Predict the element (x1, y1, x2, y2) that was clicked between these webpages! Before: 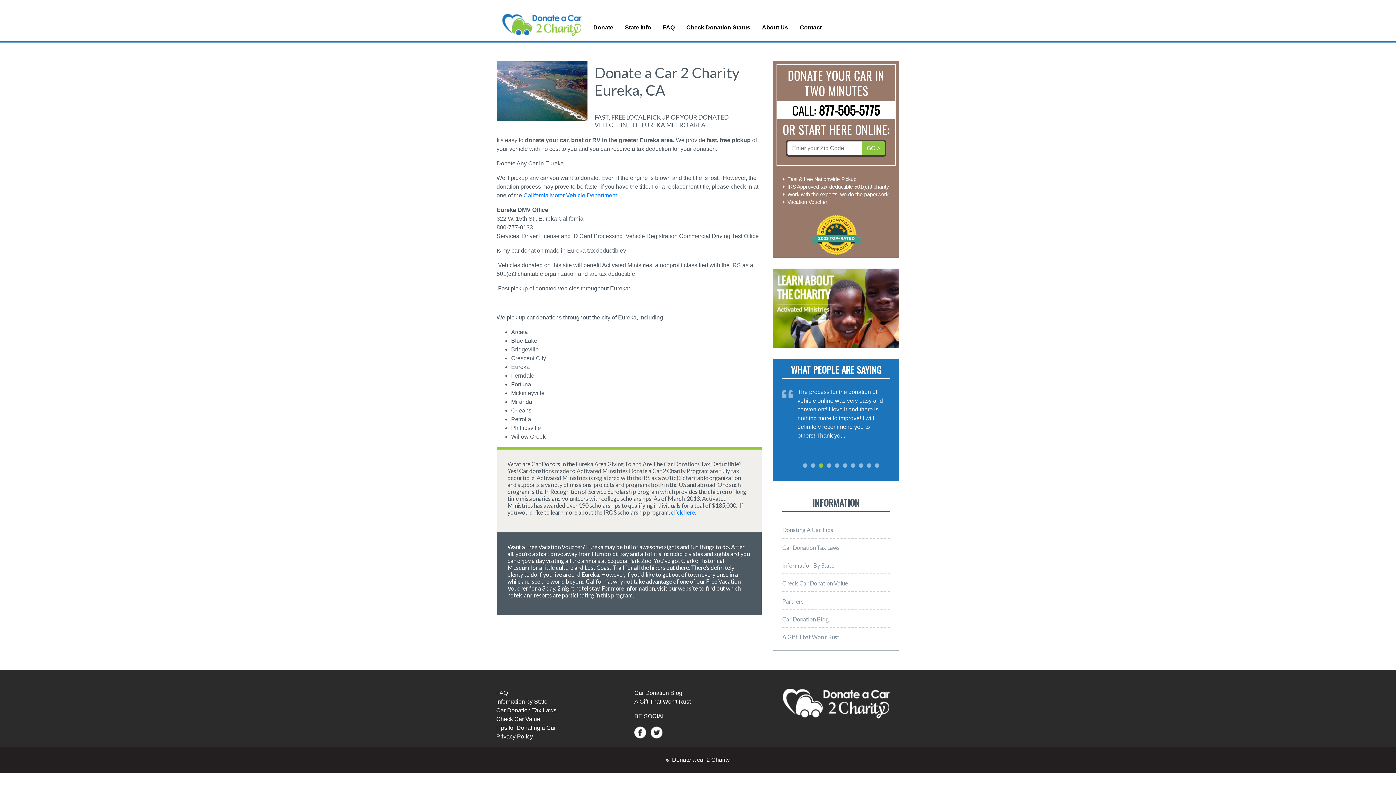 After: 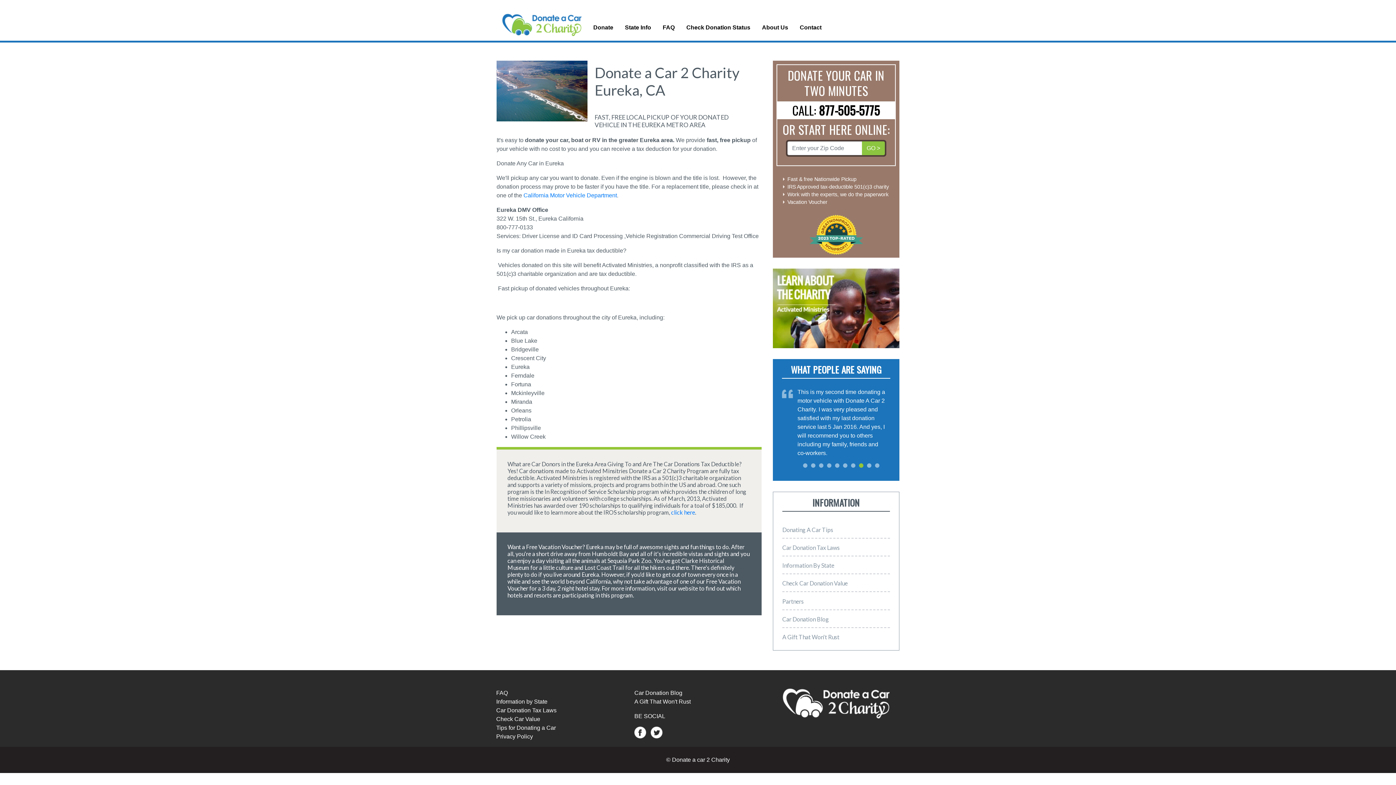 Action: label: CALL: 877-505-5775 bbox: (777, 101, 895, 119)